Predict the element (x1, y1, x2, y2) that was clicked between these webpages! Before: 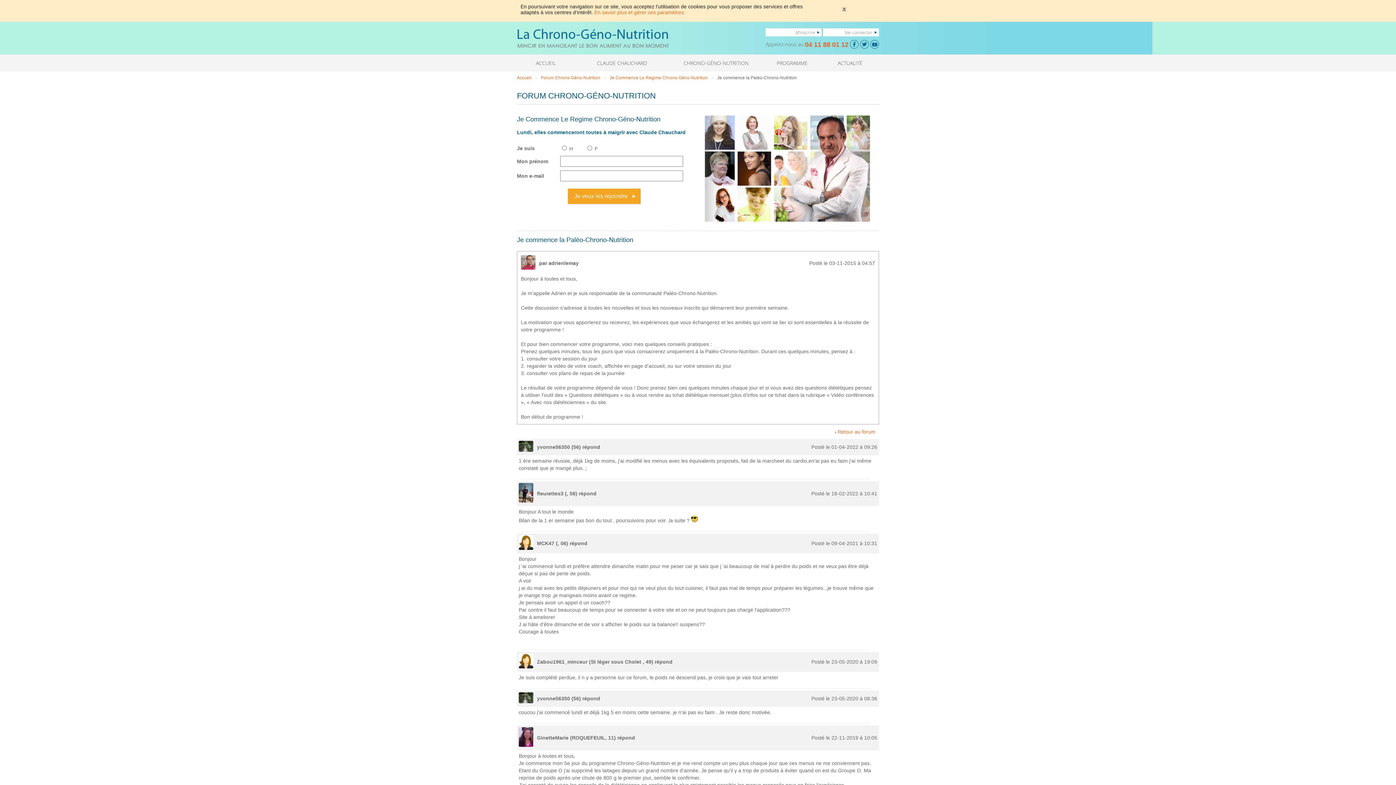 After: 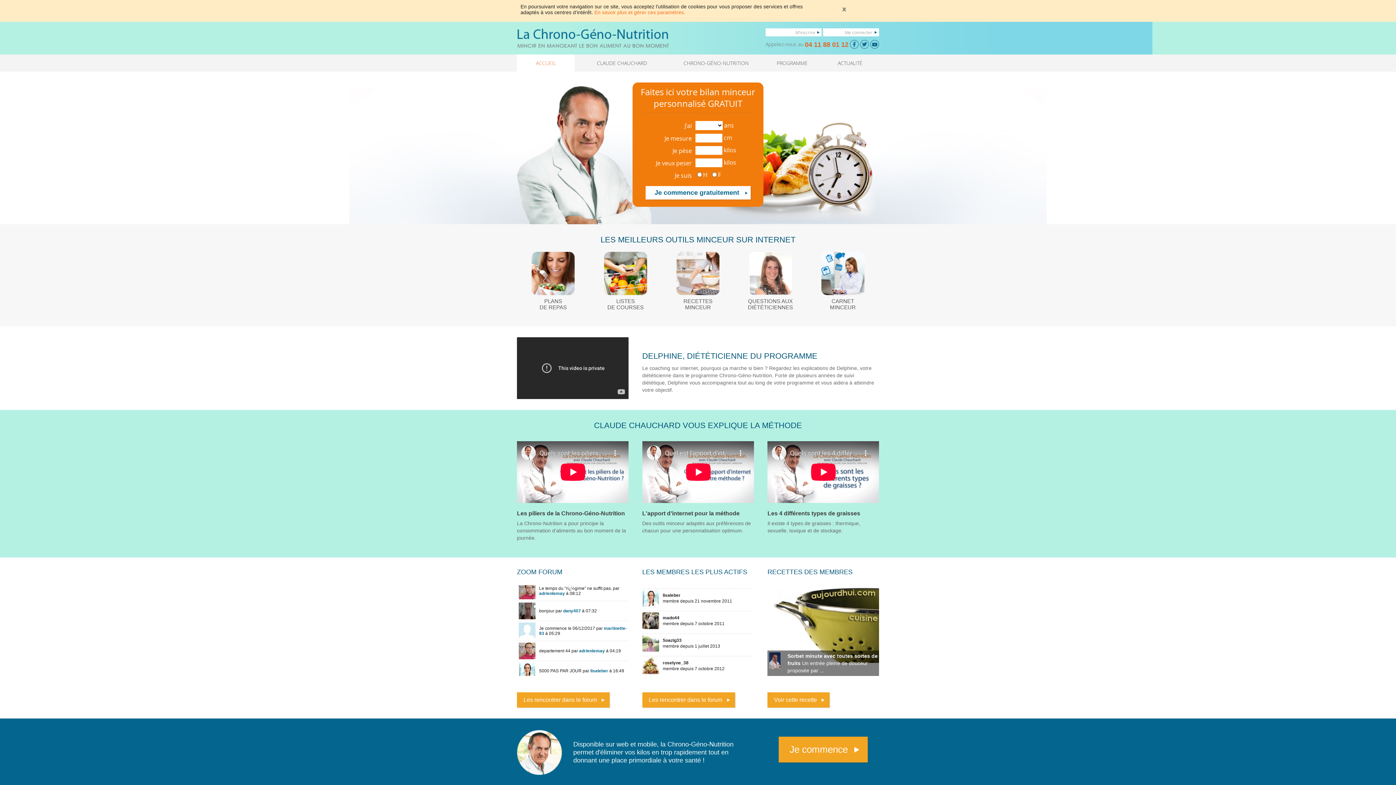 Action: bbox: (517, 54, 575, 71) label: ACCUEIL